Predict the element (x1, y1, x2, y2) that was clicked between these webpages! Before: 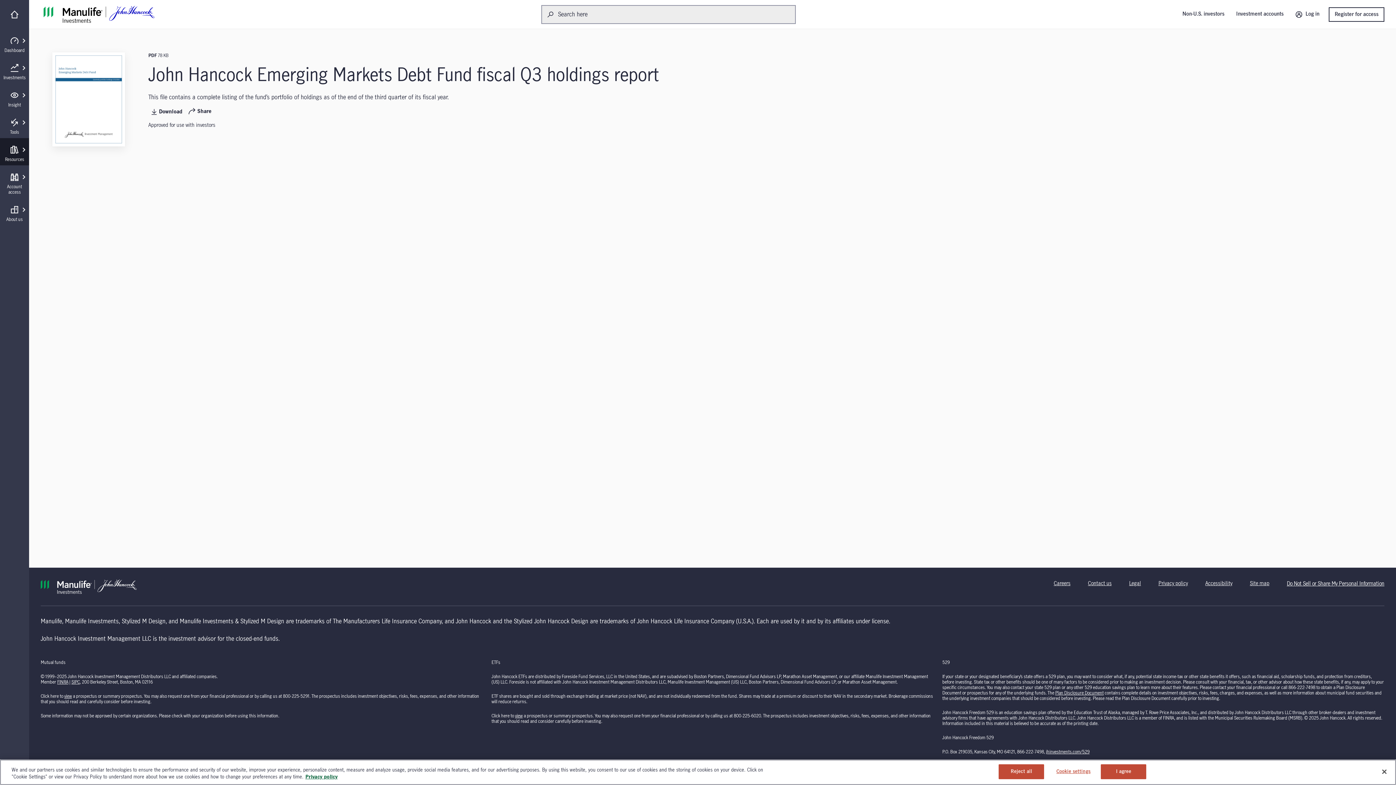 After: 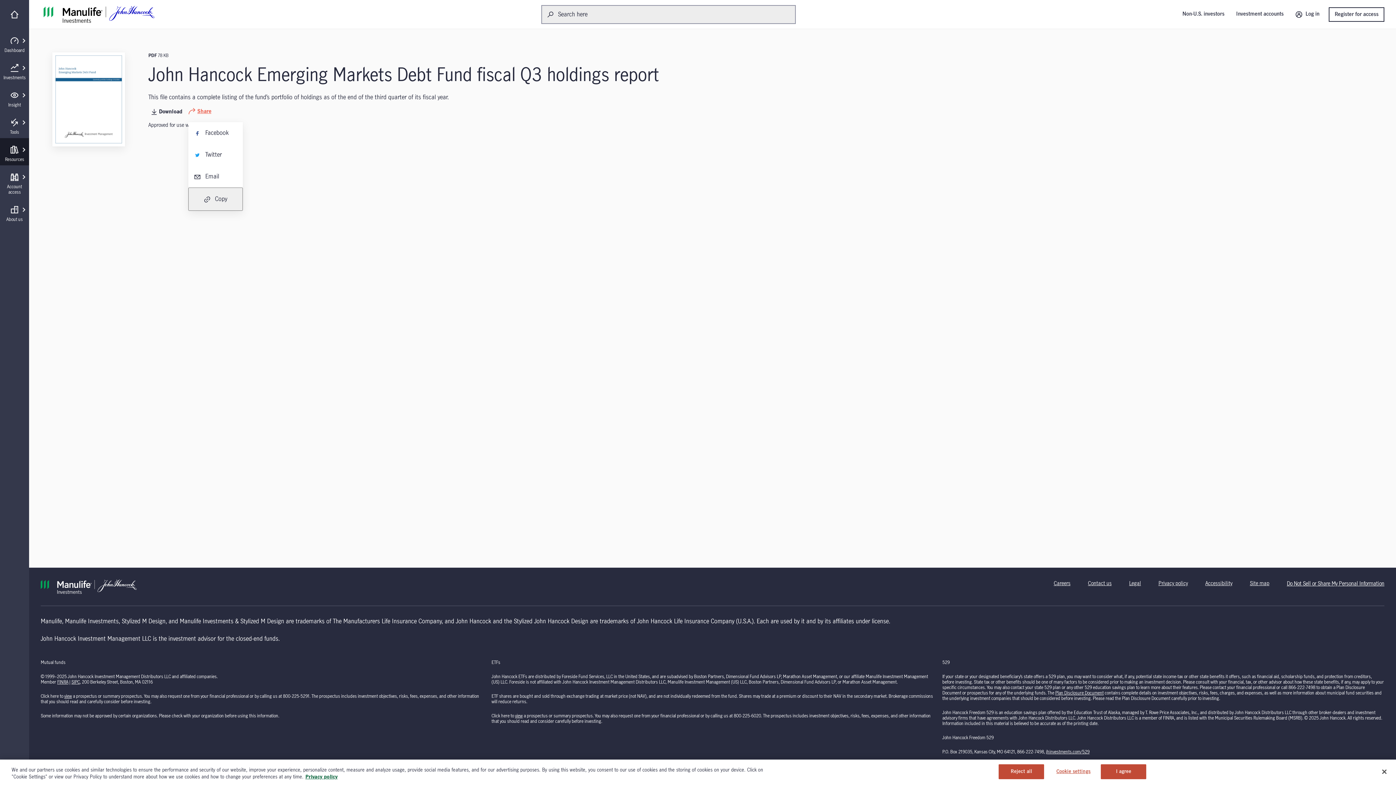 Action: label: Share bbox: (188, 107, 211, 115)